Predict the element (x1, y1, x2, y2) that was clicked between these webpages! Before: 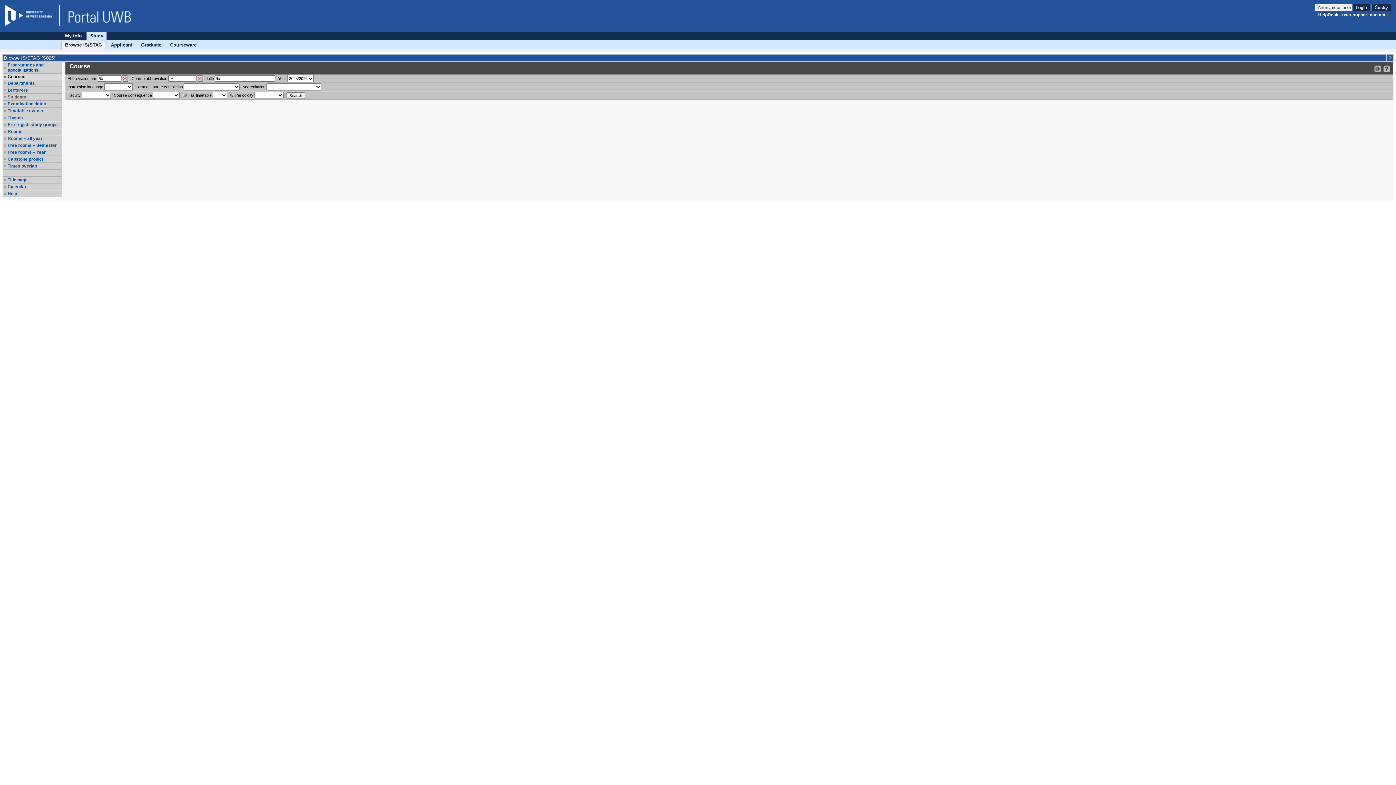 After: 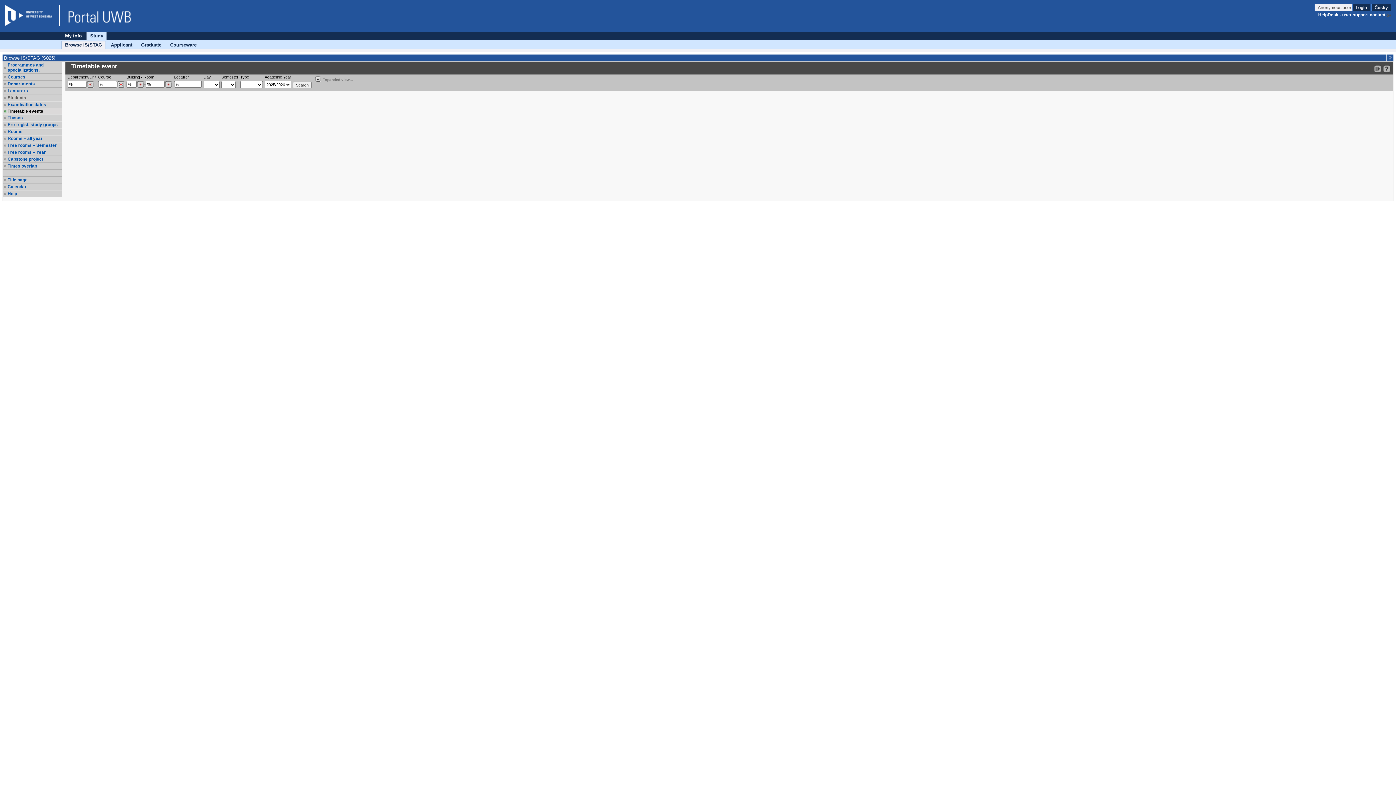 Action: bbox: (7, 108, 61, 113) label: Timetable events